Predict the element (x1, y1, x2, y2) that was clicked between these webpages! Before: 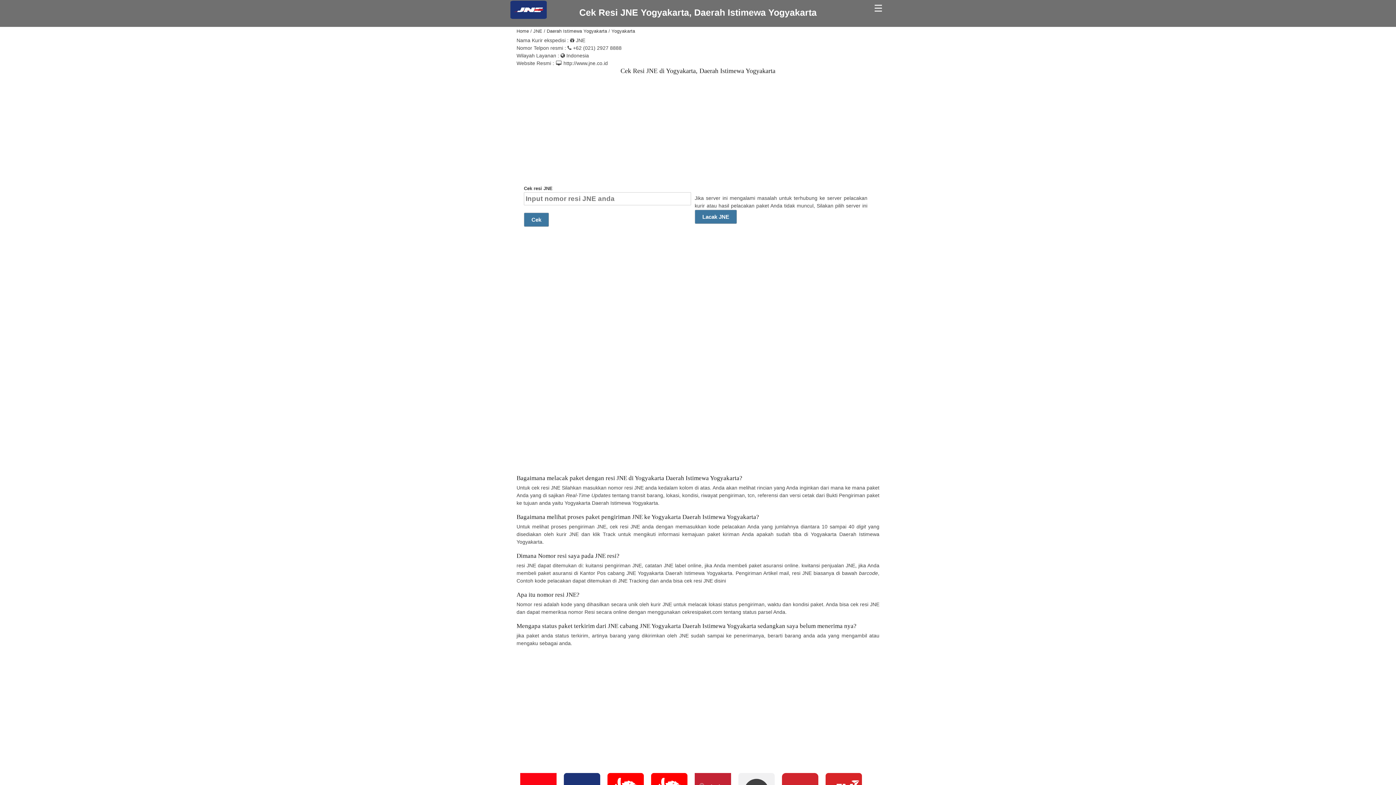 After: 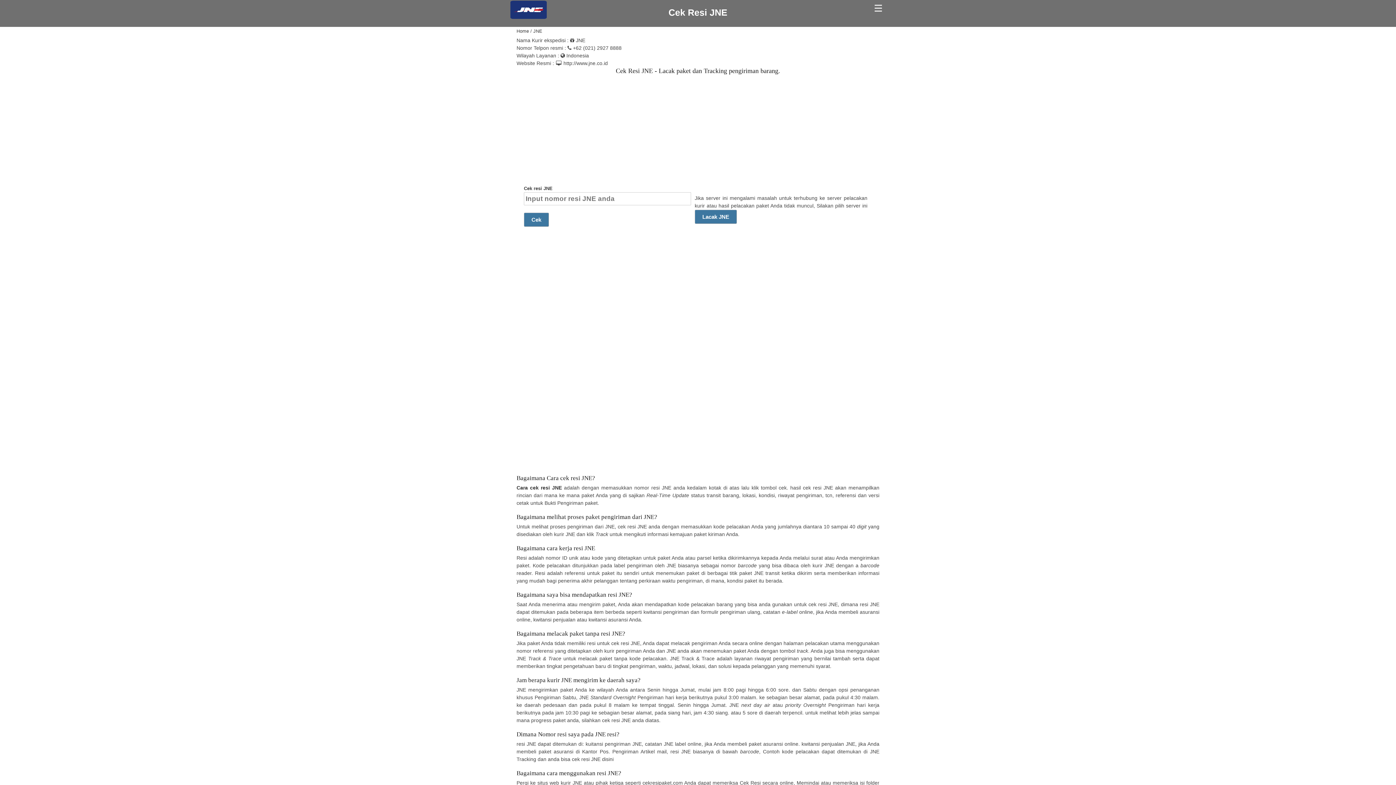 Action: bbox: (694, 209, 737, 224) label: Lacak JNE